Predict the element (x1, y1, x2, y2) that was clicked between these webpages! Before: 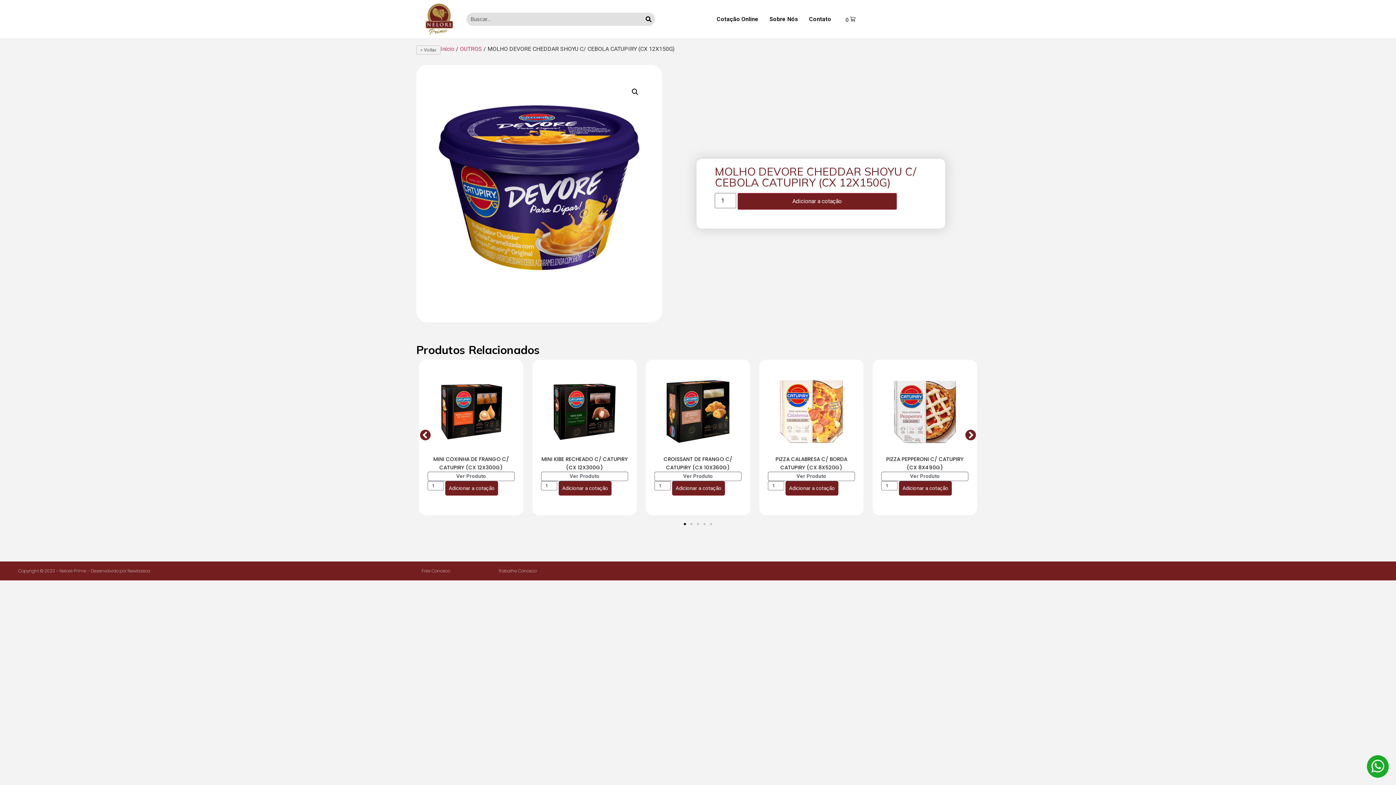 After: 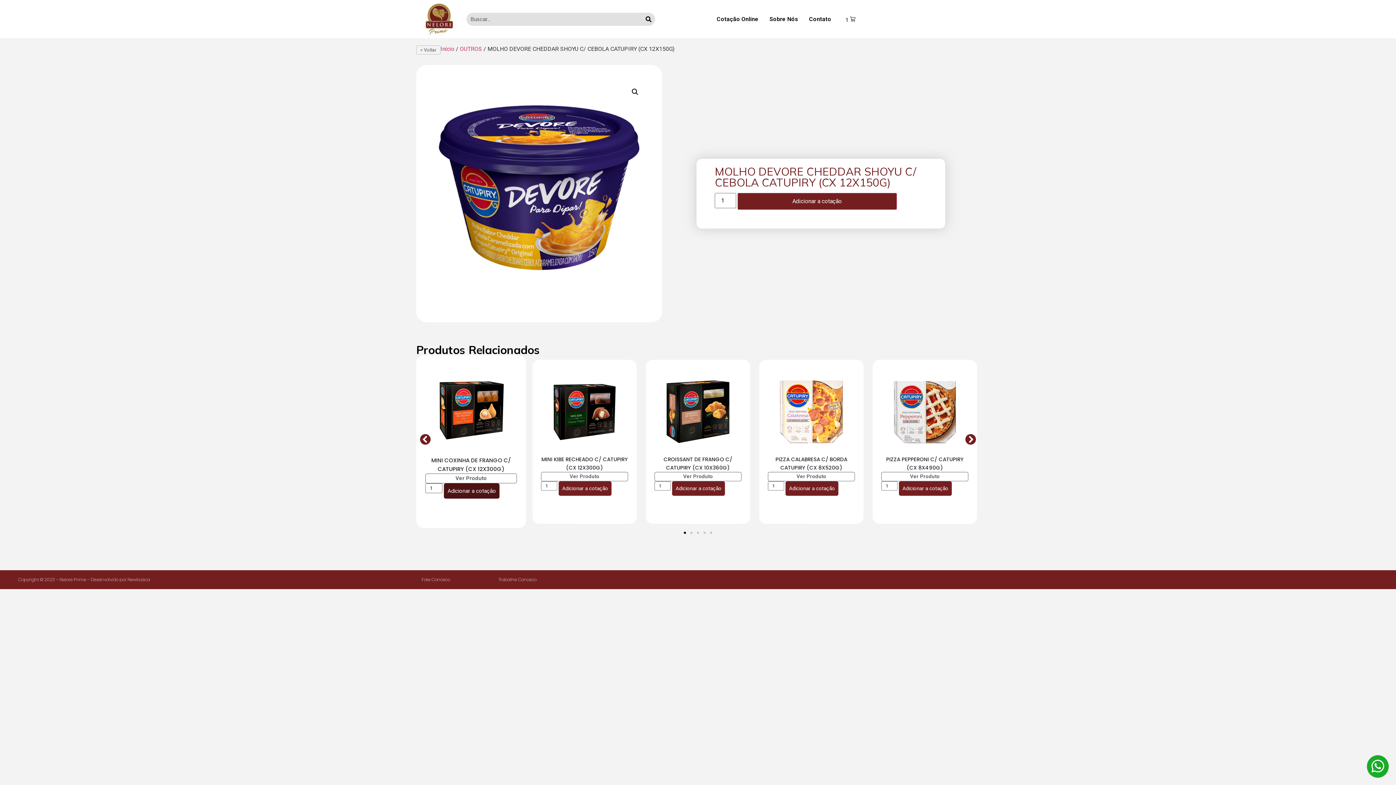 Action: bbox: (445, 481, 498, 495) label: Add to cart: “MINI COXINHA DE FRANGO C/ CATUPIRY (CX 12X300G)”